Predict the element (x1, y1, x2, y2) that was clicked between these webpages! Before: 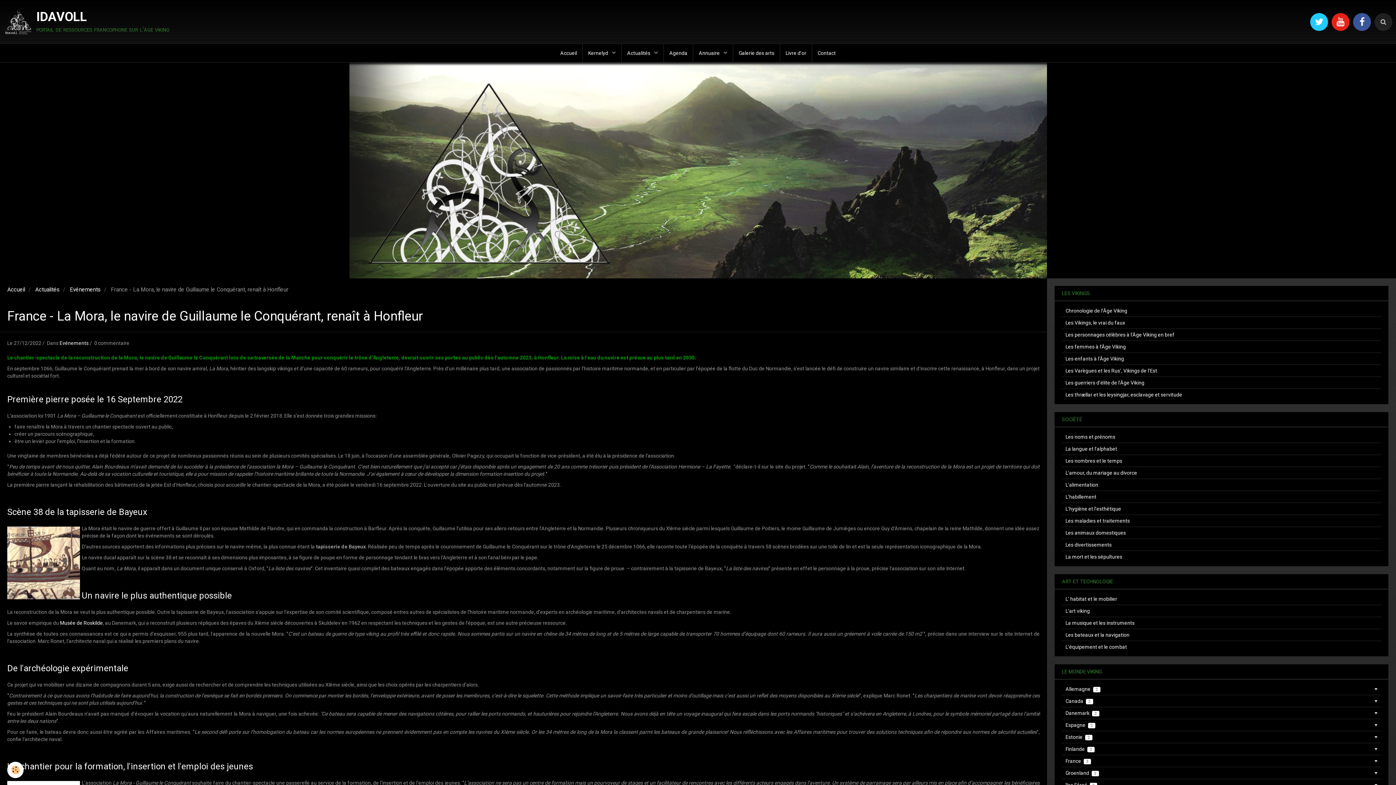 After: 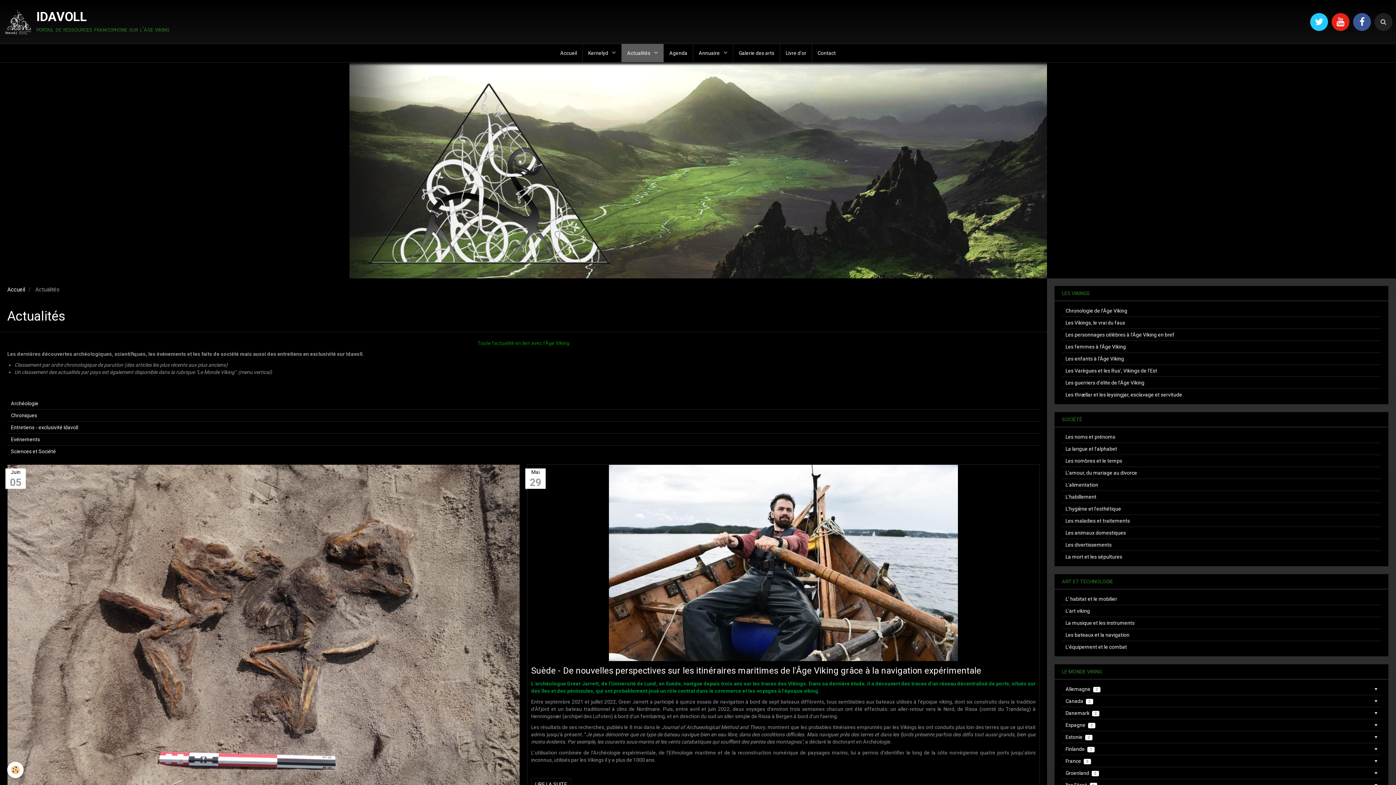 Action: bbox: (621, 44, 663, 62) label: Actualités 